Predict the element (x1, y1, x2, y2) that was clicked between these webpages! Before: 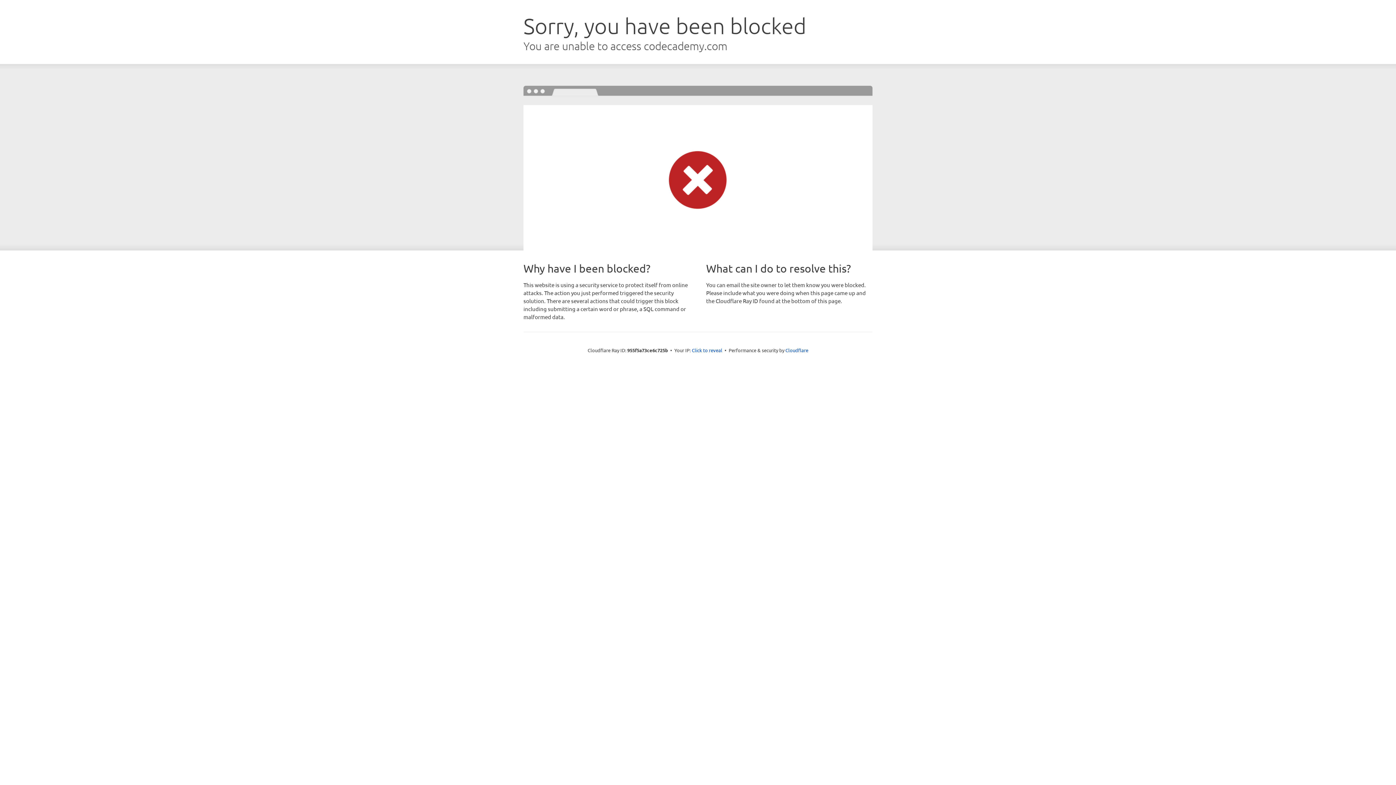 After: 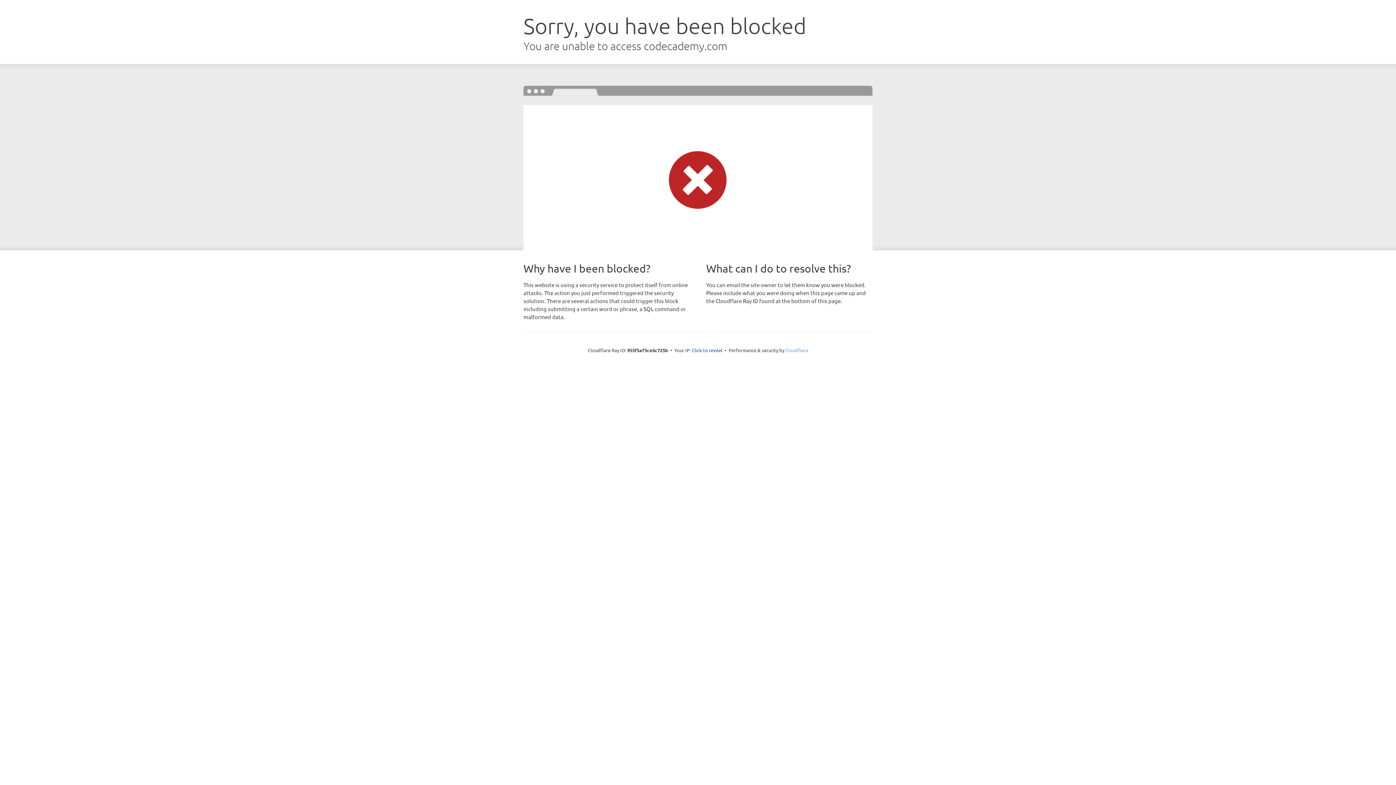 Action: label: Cloudflare bbox: (785, 347, 808, 353)